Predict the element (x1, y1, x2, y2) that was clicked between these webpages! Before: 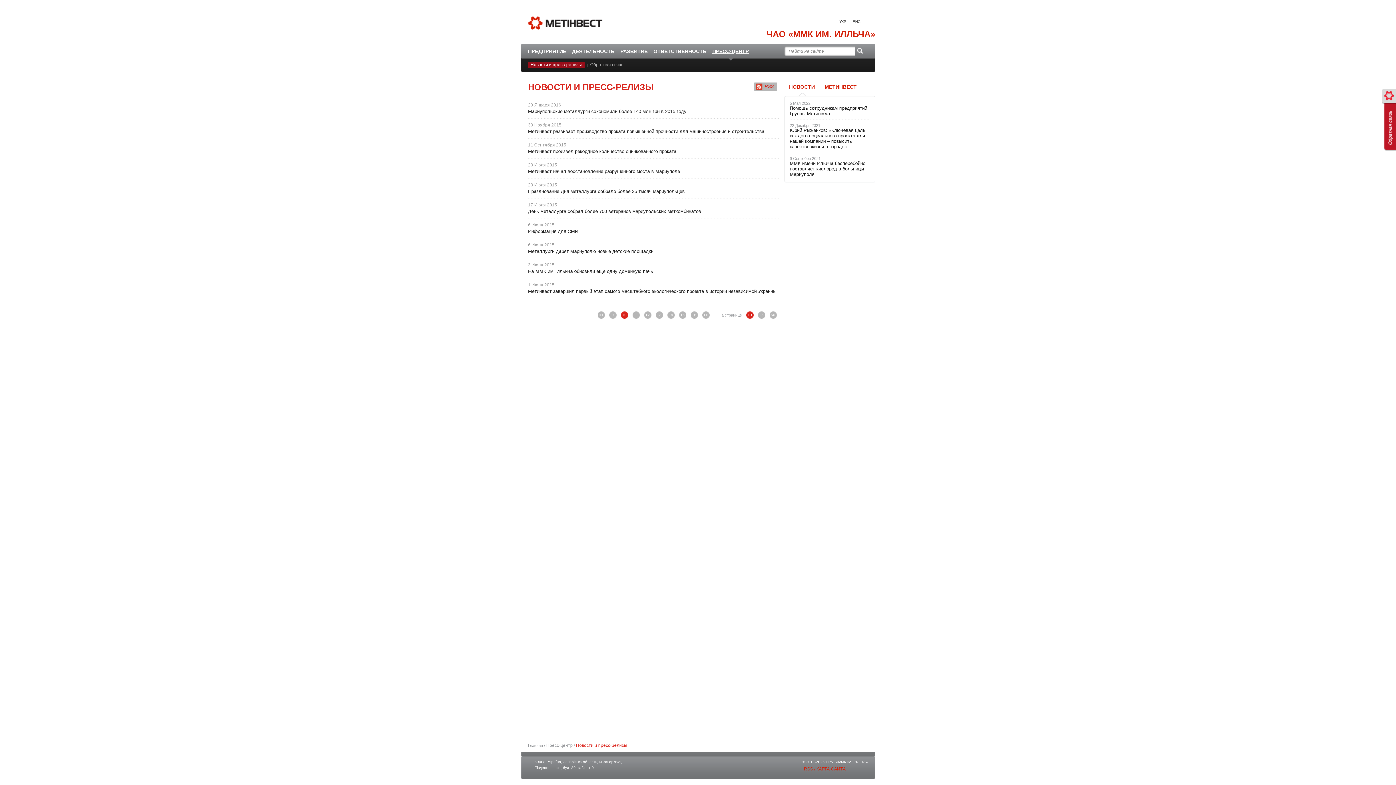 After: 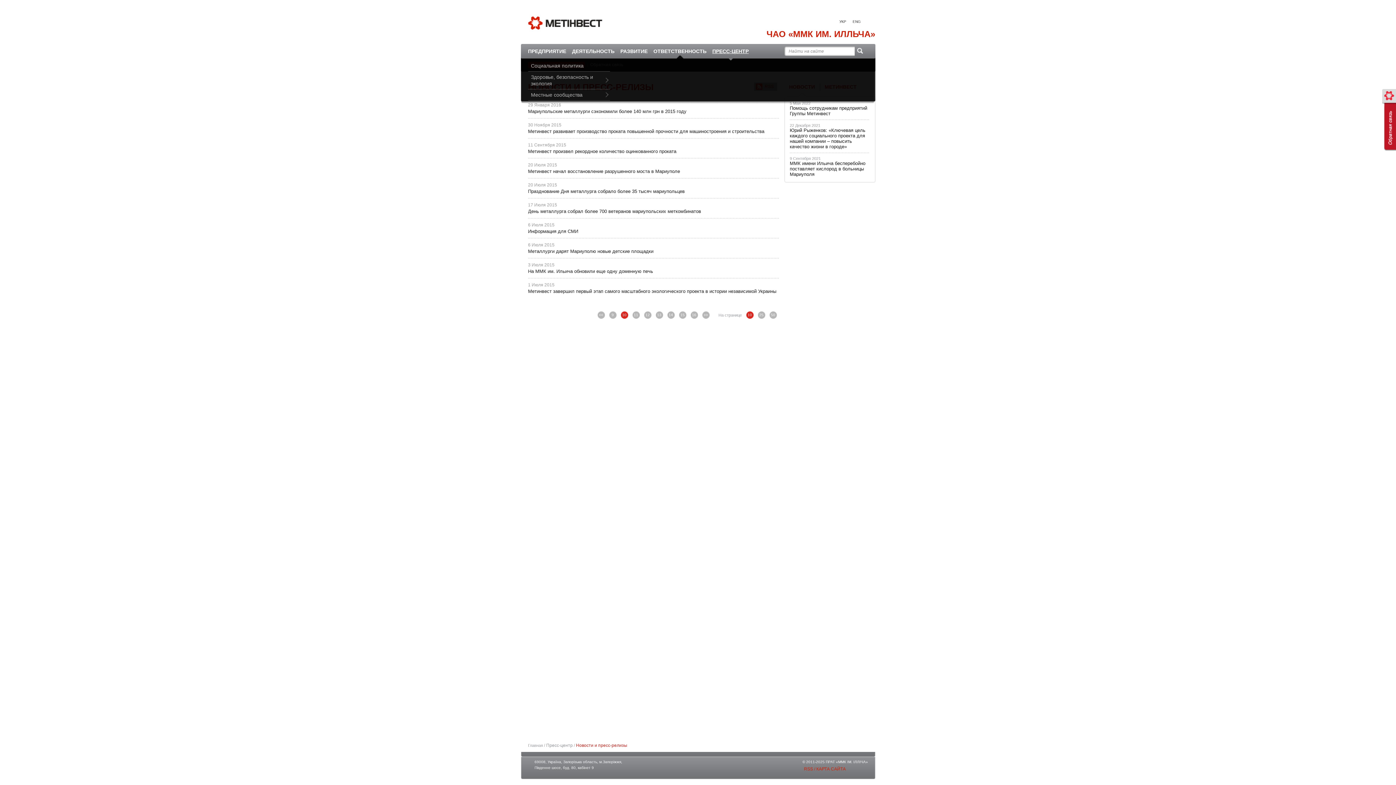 Action: bbox: (653, 44, 706, 62) label: ОТВЕТСТВЕННОСТЬ